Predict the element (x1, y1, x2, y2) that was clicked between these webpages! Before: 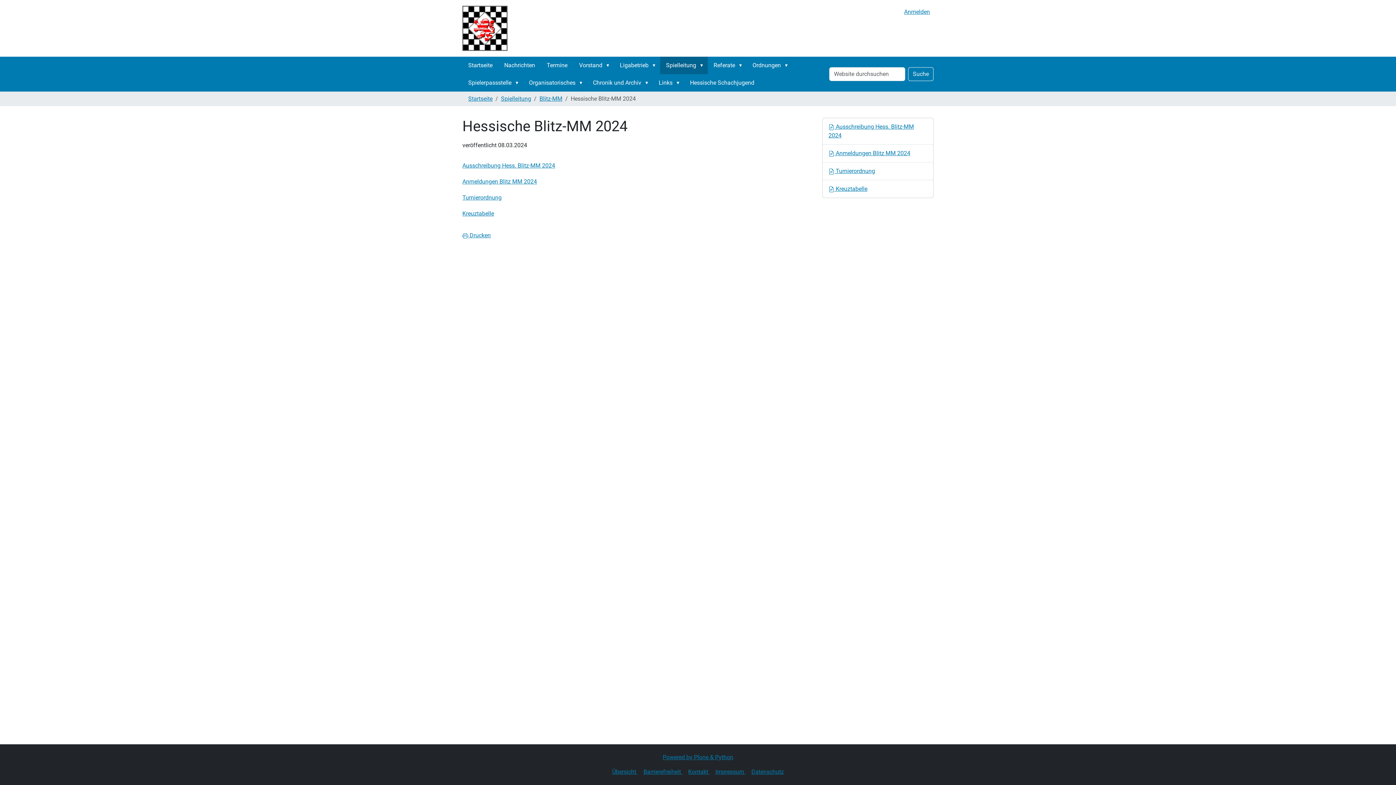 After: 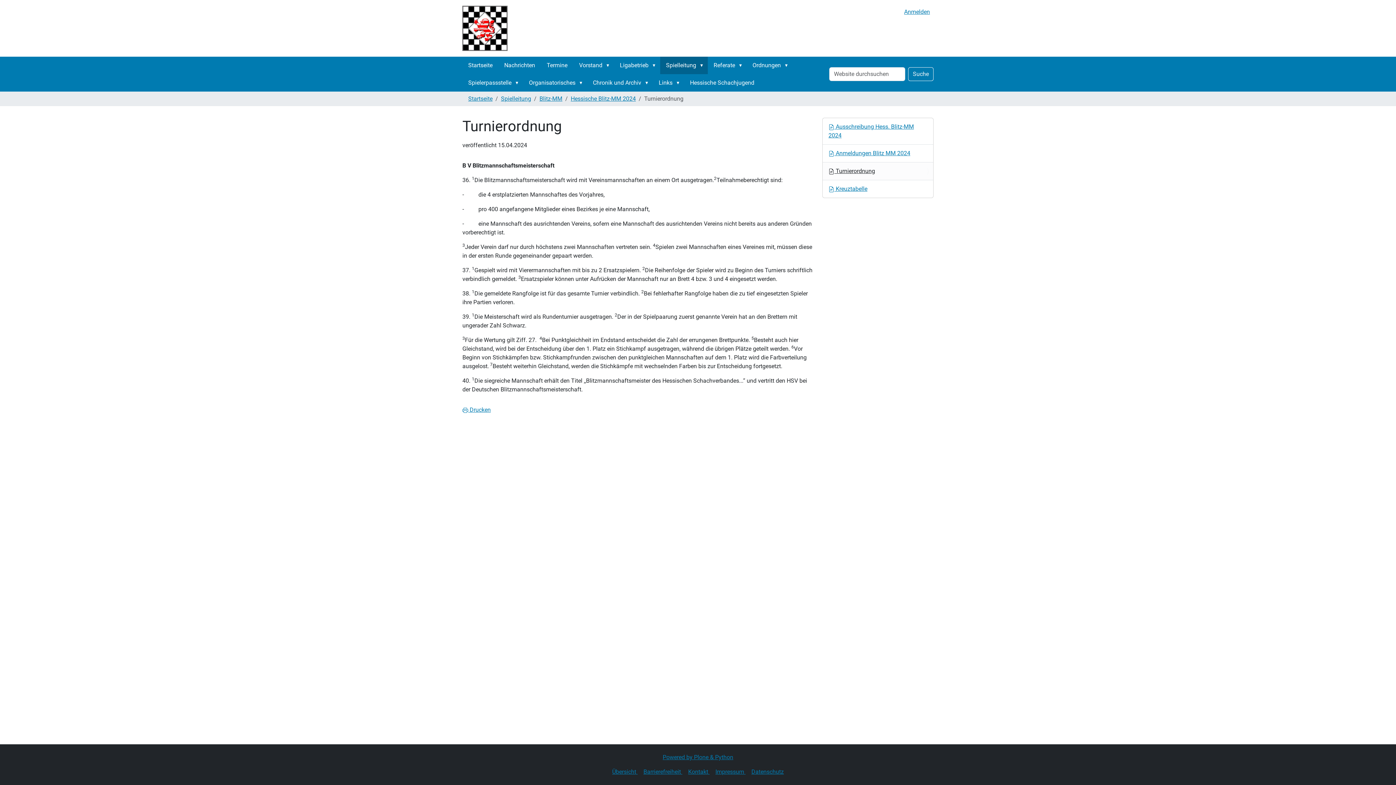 Action: bbox: (822, 162, 933, 180) label:  Turnierordnung